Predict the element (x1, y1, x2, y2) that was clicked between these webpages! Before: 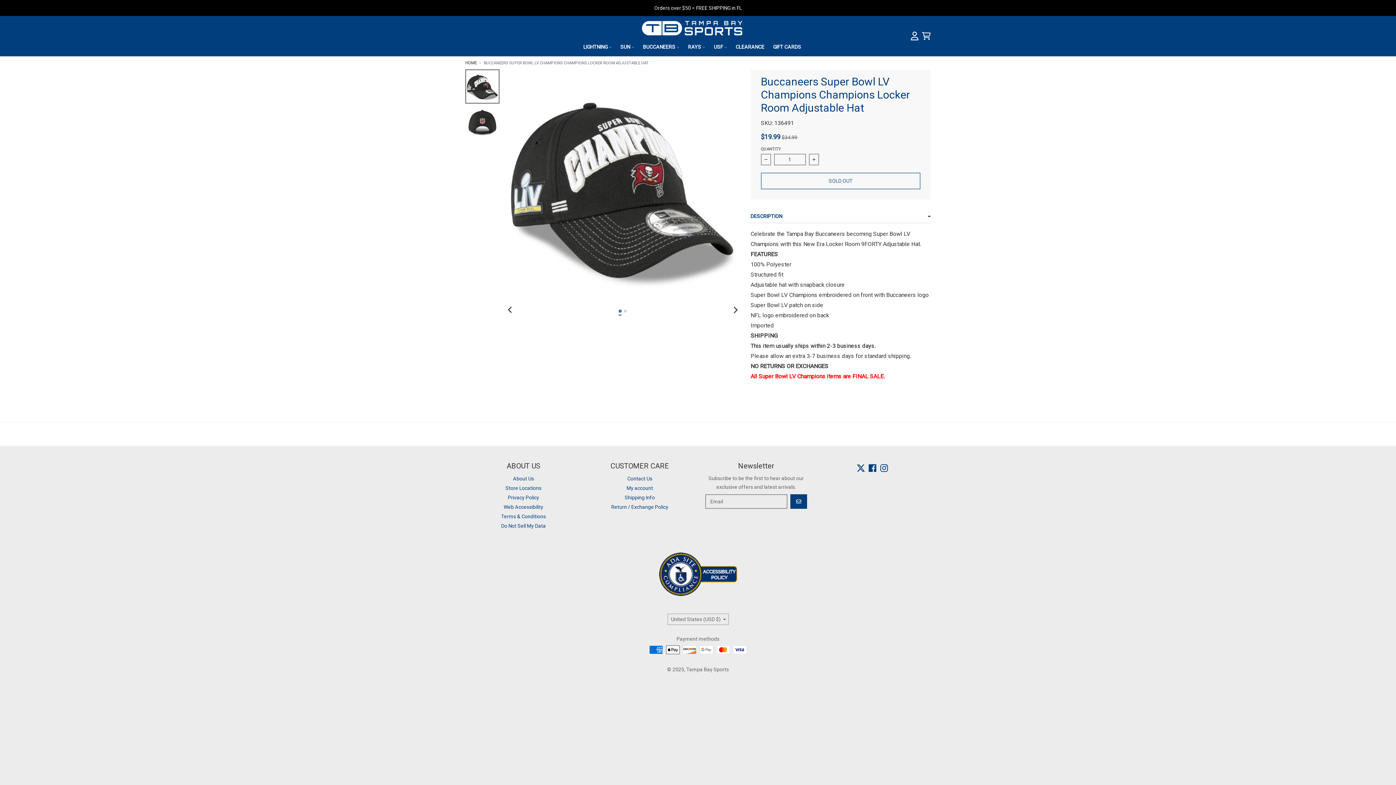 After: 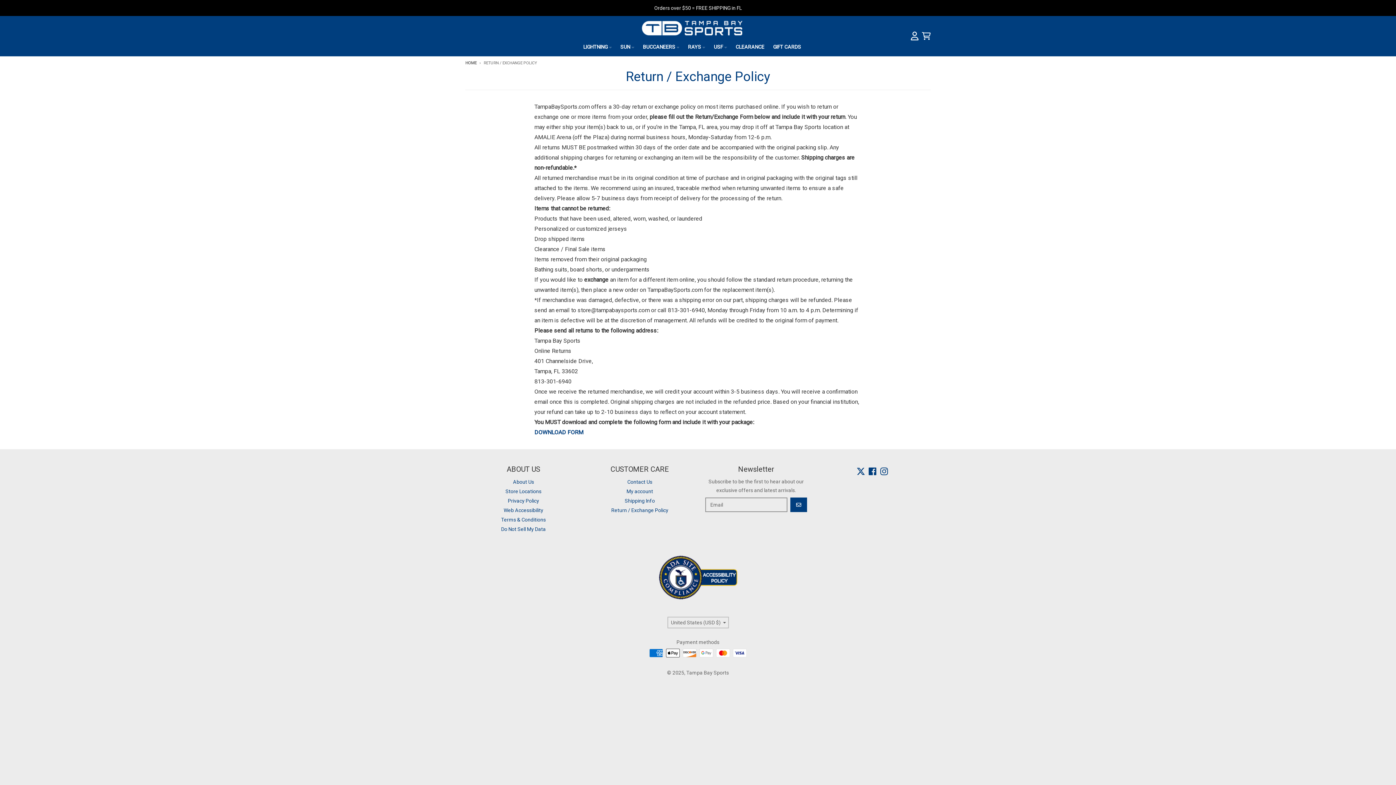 Action: bbox: (610, 503, 669, 511) label: Return / Exchange Policy